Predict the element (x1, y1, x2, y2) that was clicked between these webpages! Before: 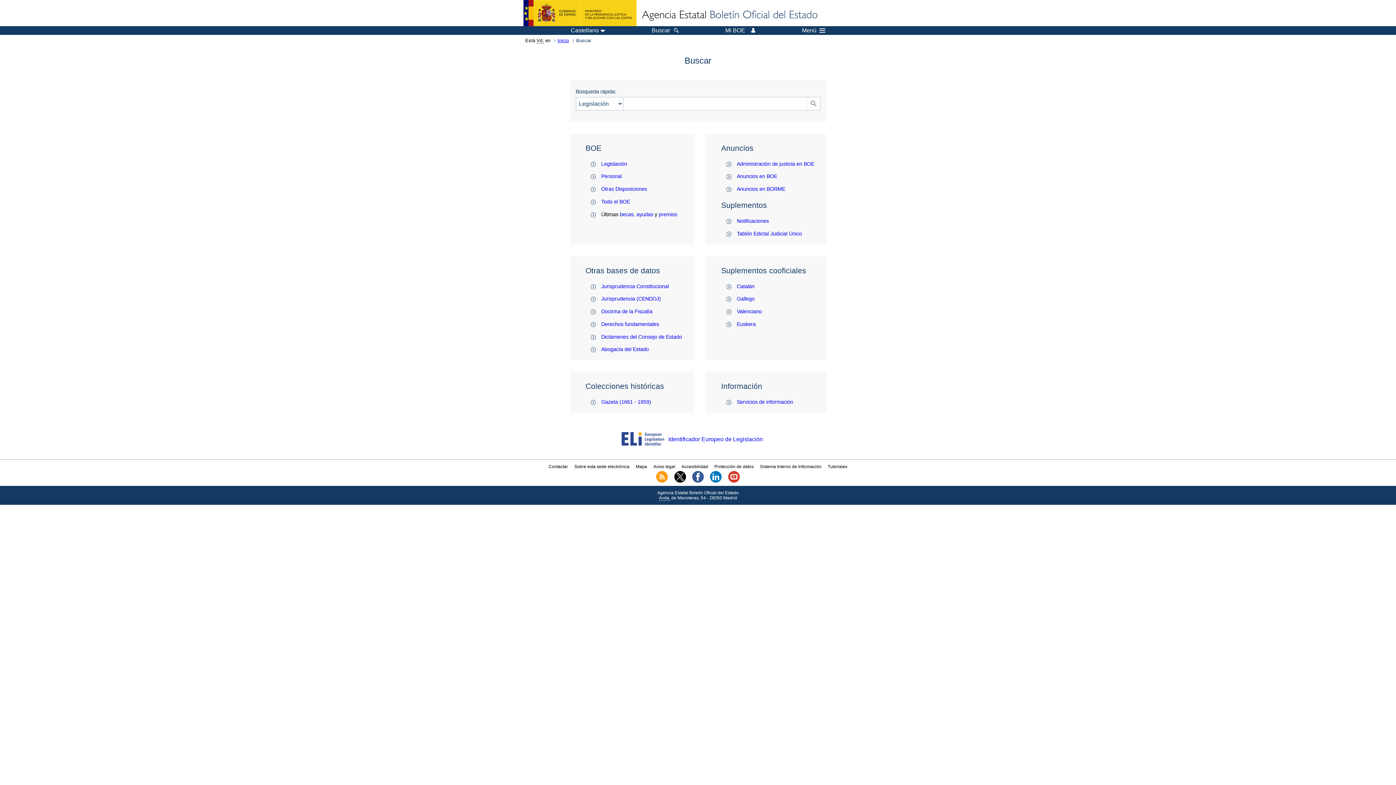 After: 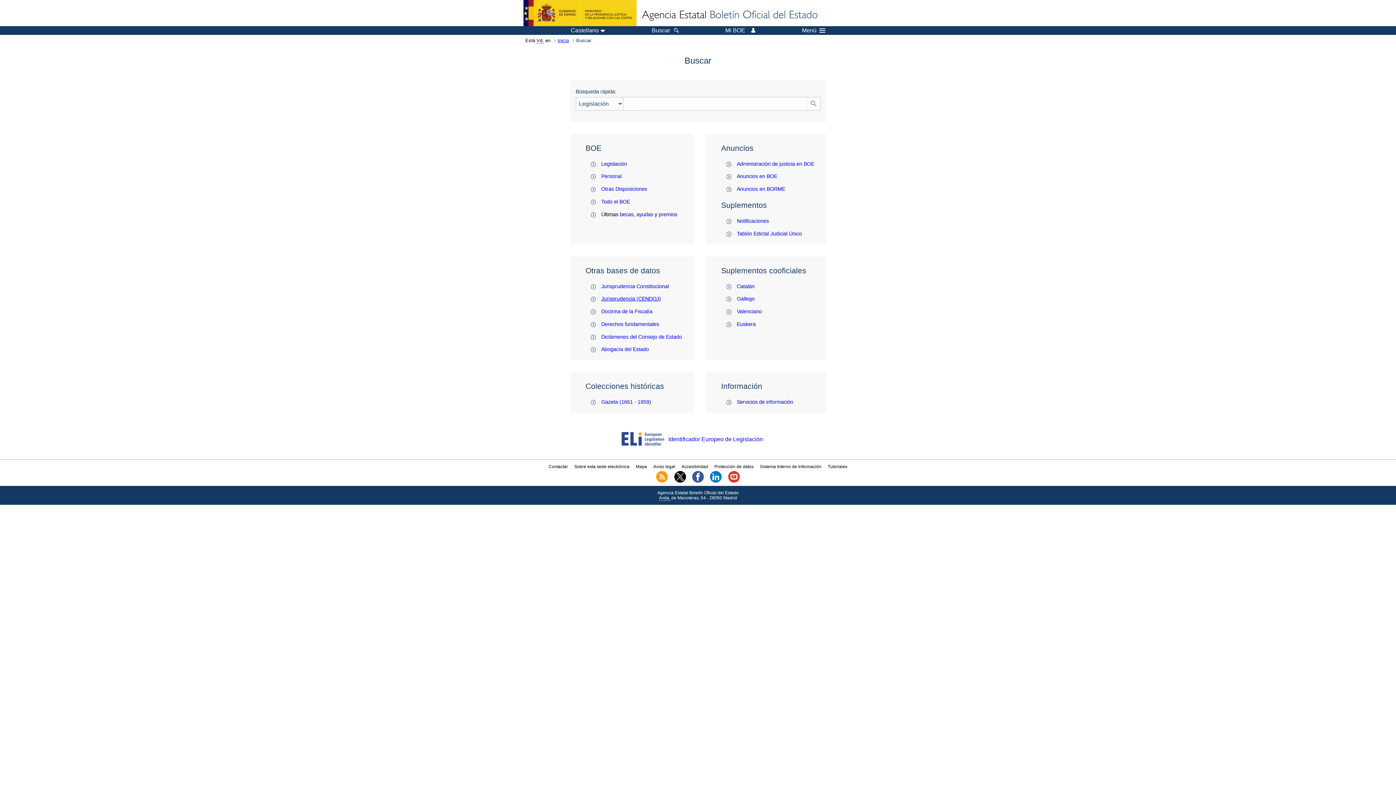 Action: label: Jurisprudencia (CENDOJ) bbox: (601, 296, 661, 301)